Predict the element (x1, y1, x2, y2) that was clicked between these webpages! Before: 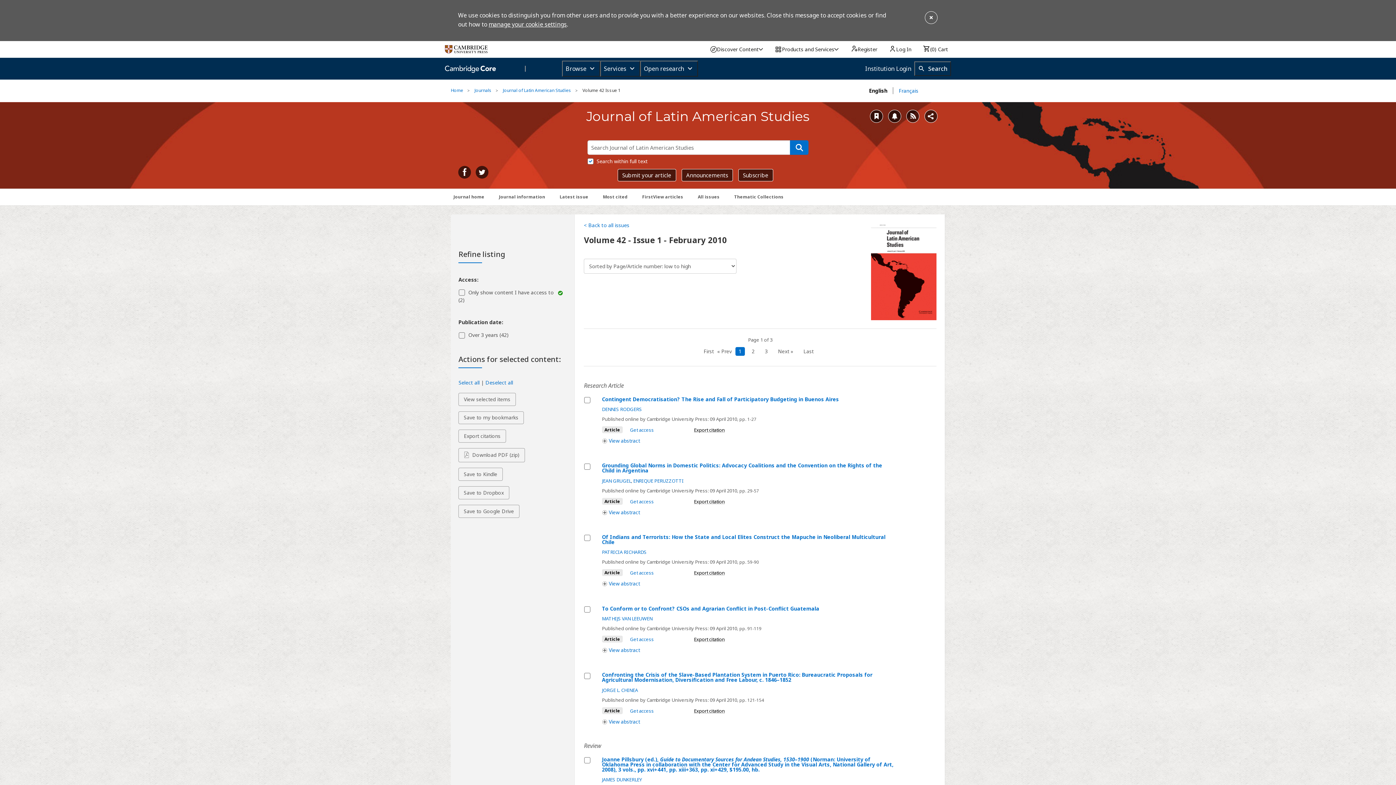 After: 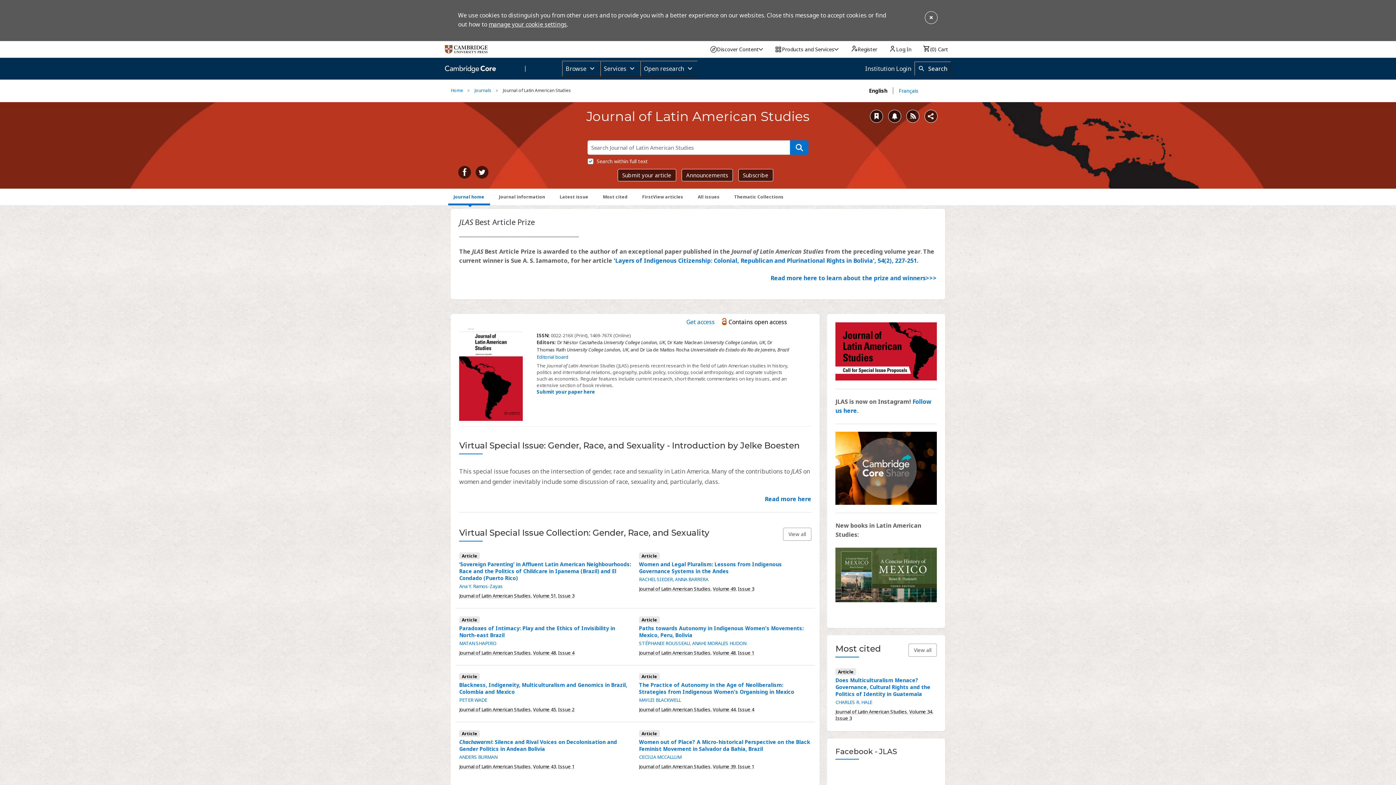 Action: label: Journal of Latin American Studies bbox: (503, 87, 571, 93)